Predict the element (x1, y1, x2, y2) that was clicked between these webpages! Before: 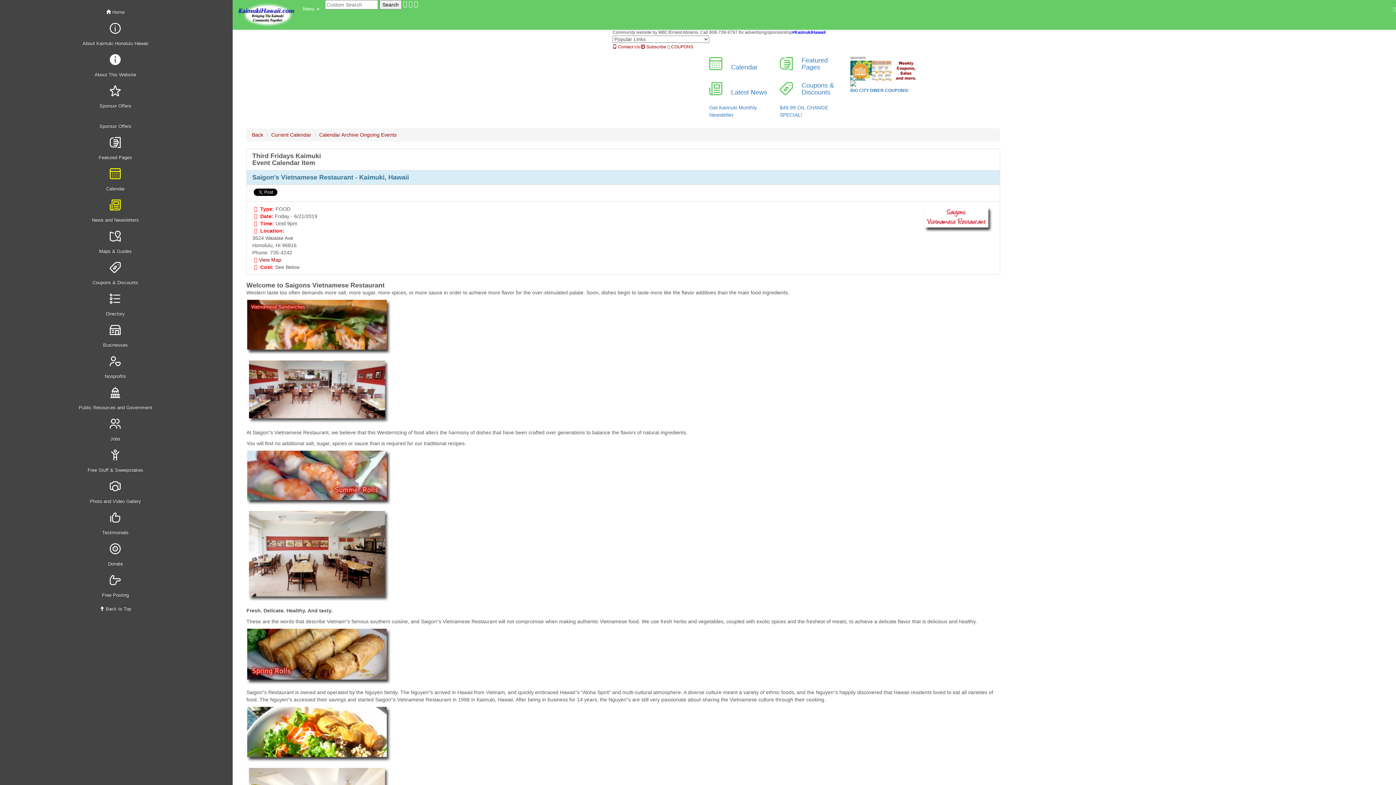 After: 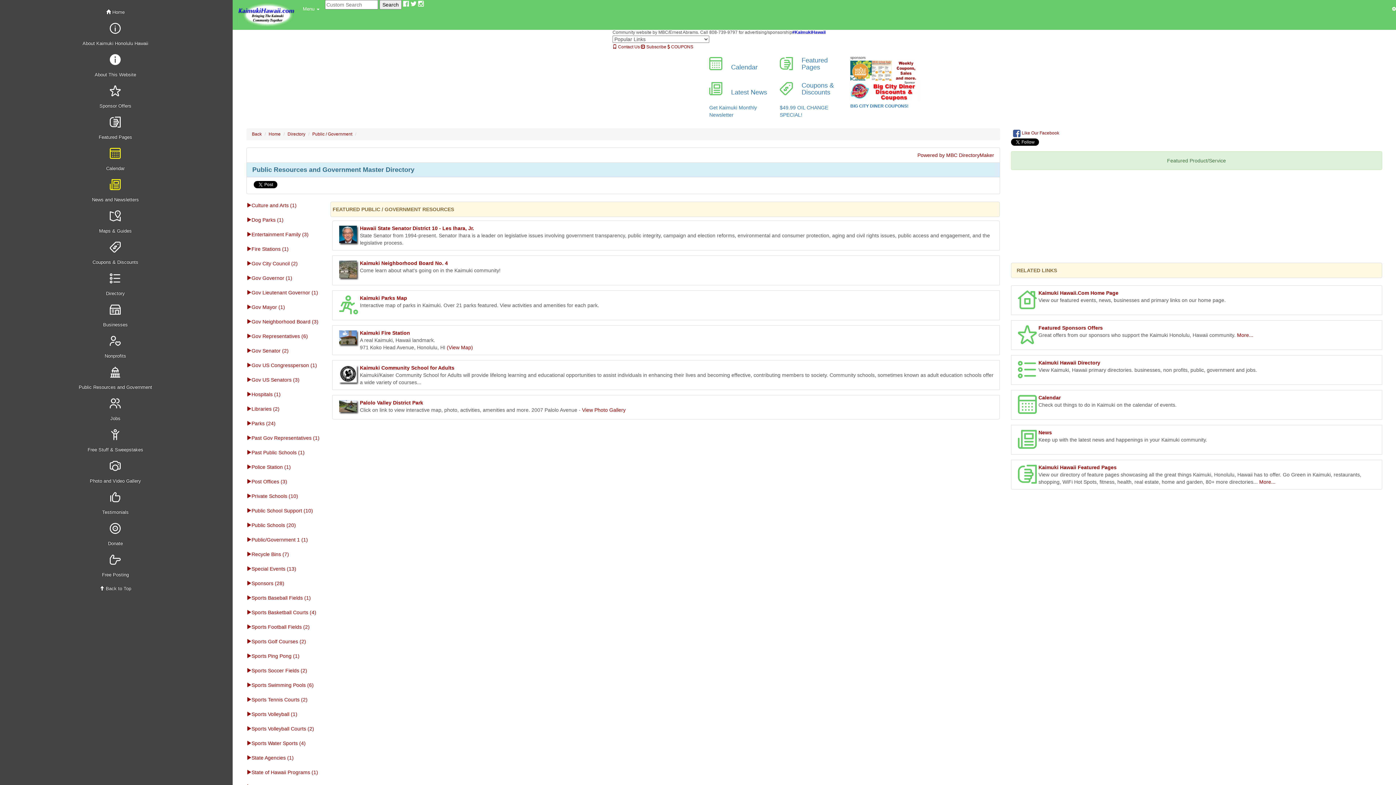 Action: bbox: (1, 383, 232, 414) label: 
Public Resources and Government